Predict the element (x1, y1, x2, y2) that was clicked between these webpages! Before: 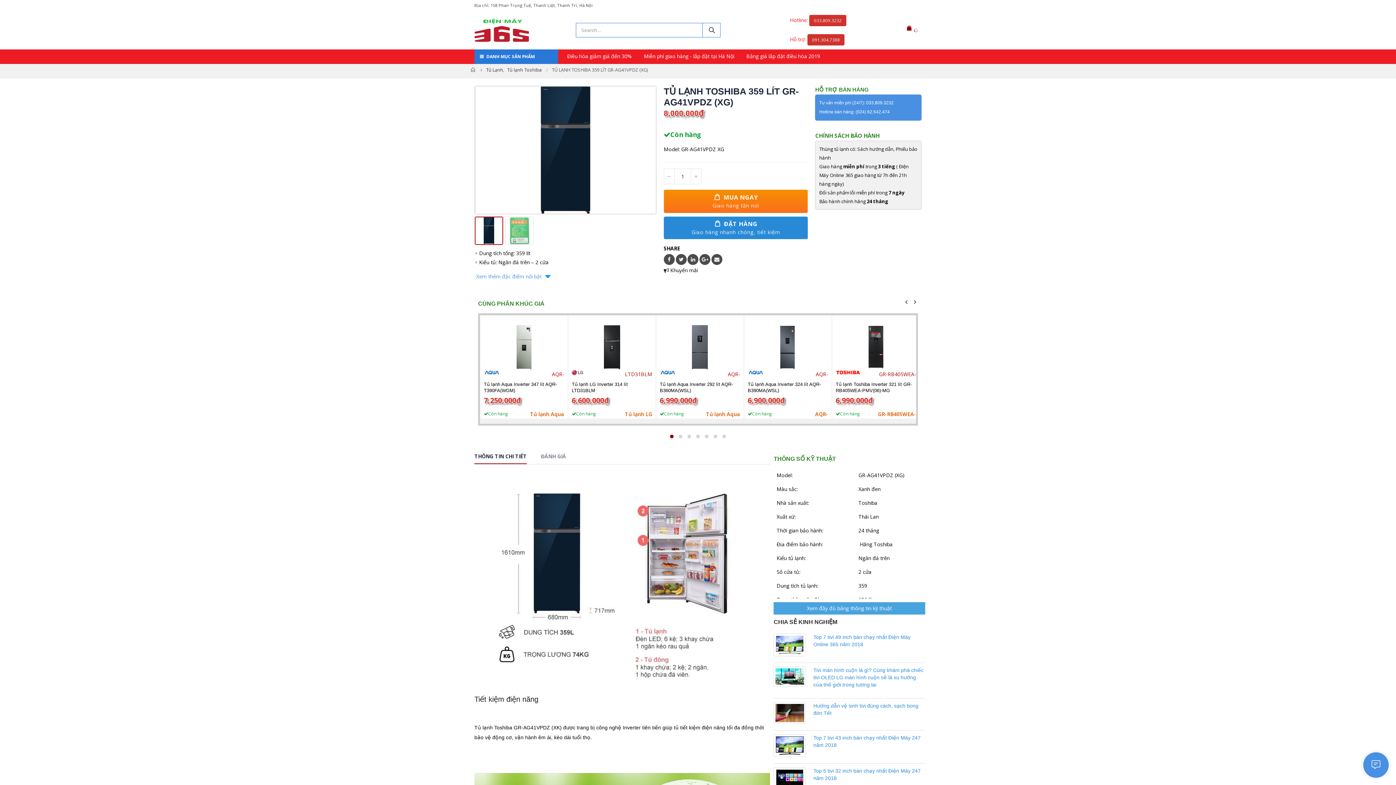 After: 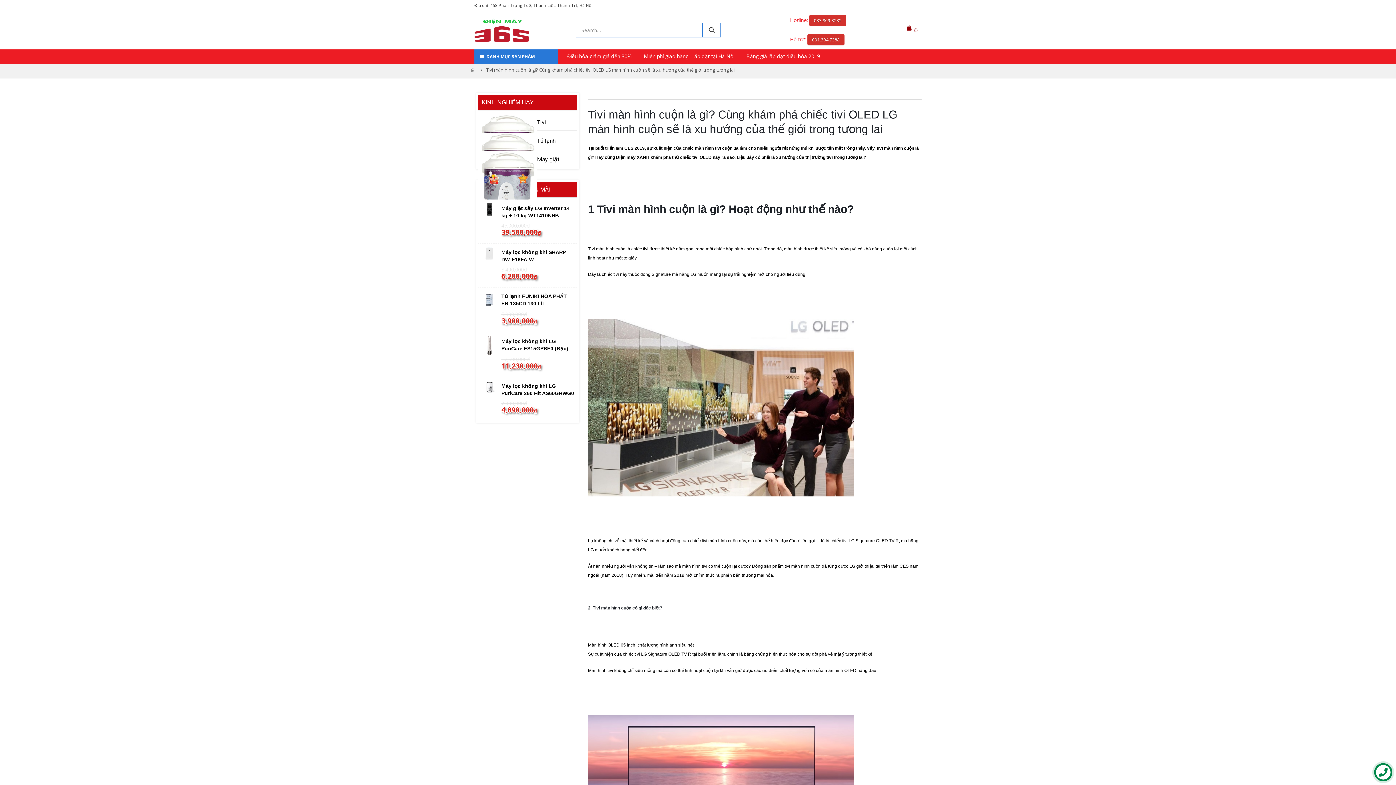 Action: bbox: (813, 661, 925, 683) label: Tivi màn hình cuộn là gì? Cùng khám phá chiếc tivi OLED LG màn hình cuộn sẽ là xu hướng của thế giới trong tương lai